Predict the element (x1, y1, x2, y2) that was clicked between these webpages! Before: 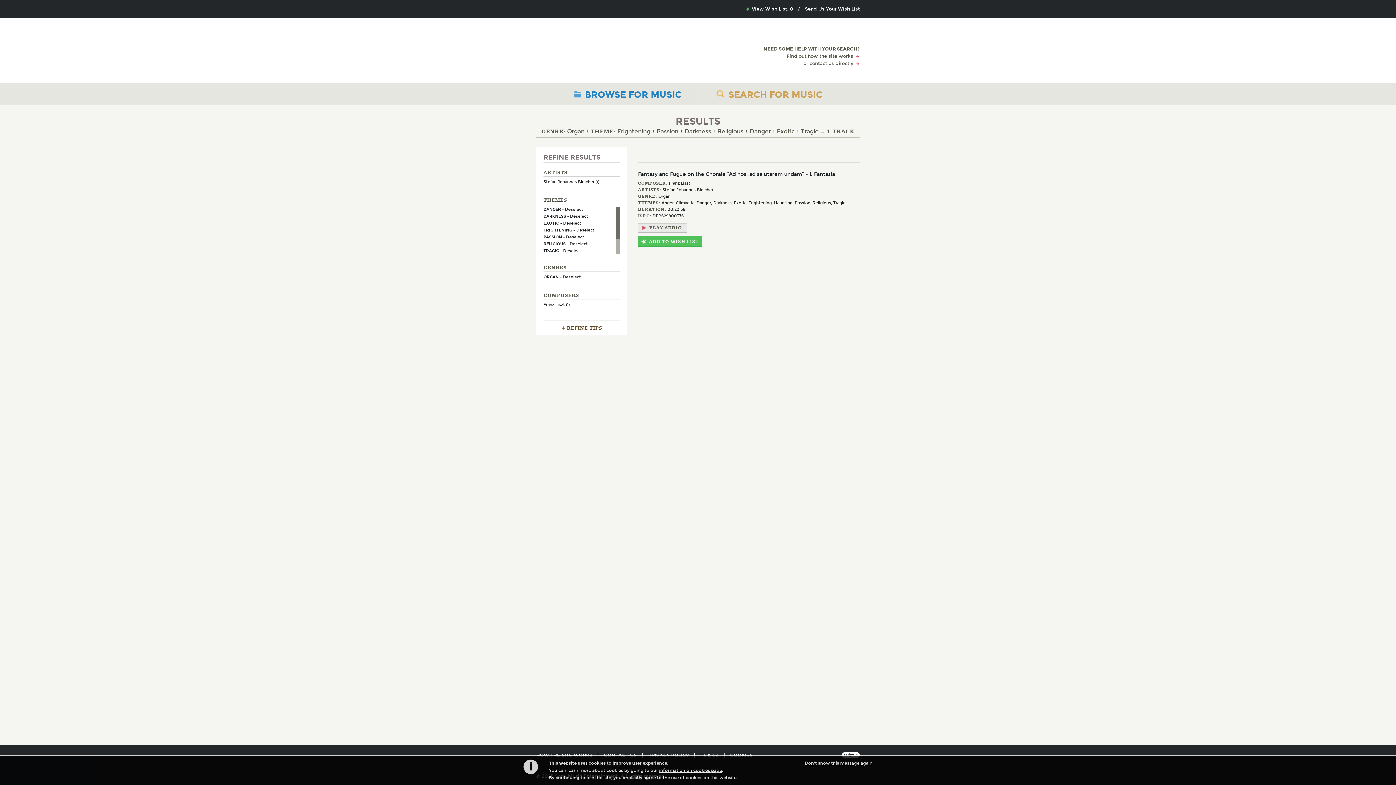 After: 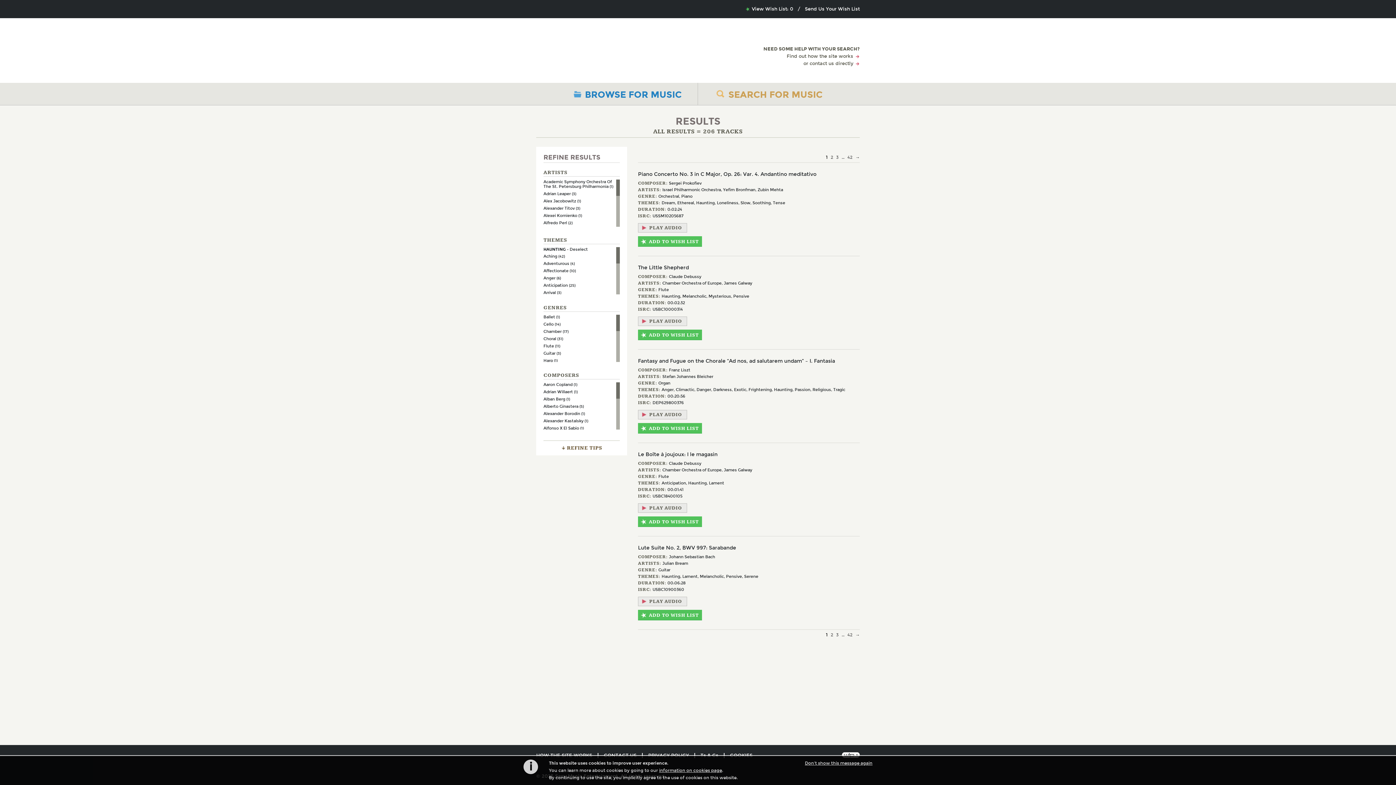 Action: bbox: (774, 200, 792, 205) label: Haunting